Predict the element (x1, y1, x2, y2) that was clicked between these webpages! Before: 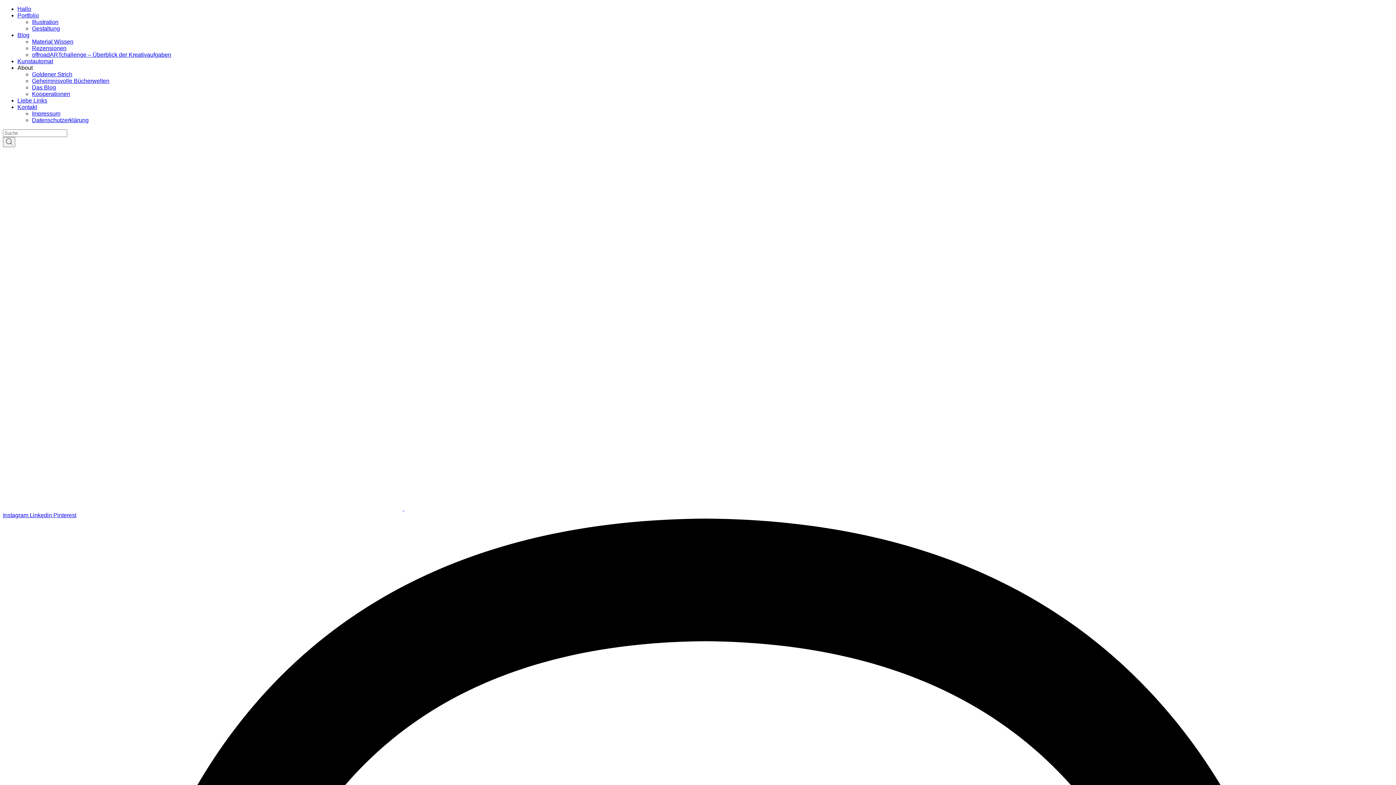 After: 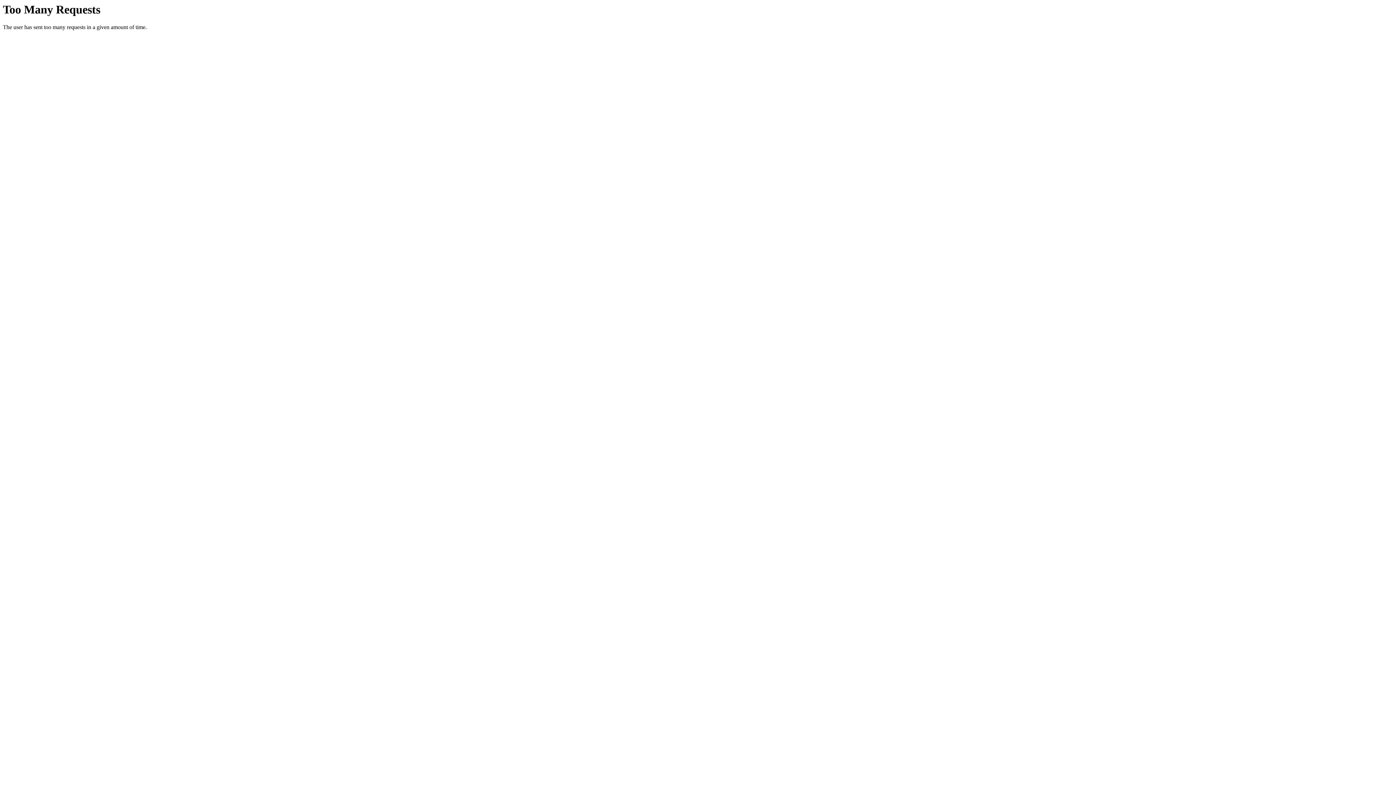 Action: label:   bbox: (2, 505, 804, 512)